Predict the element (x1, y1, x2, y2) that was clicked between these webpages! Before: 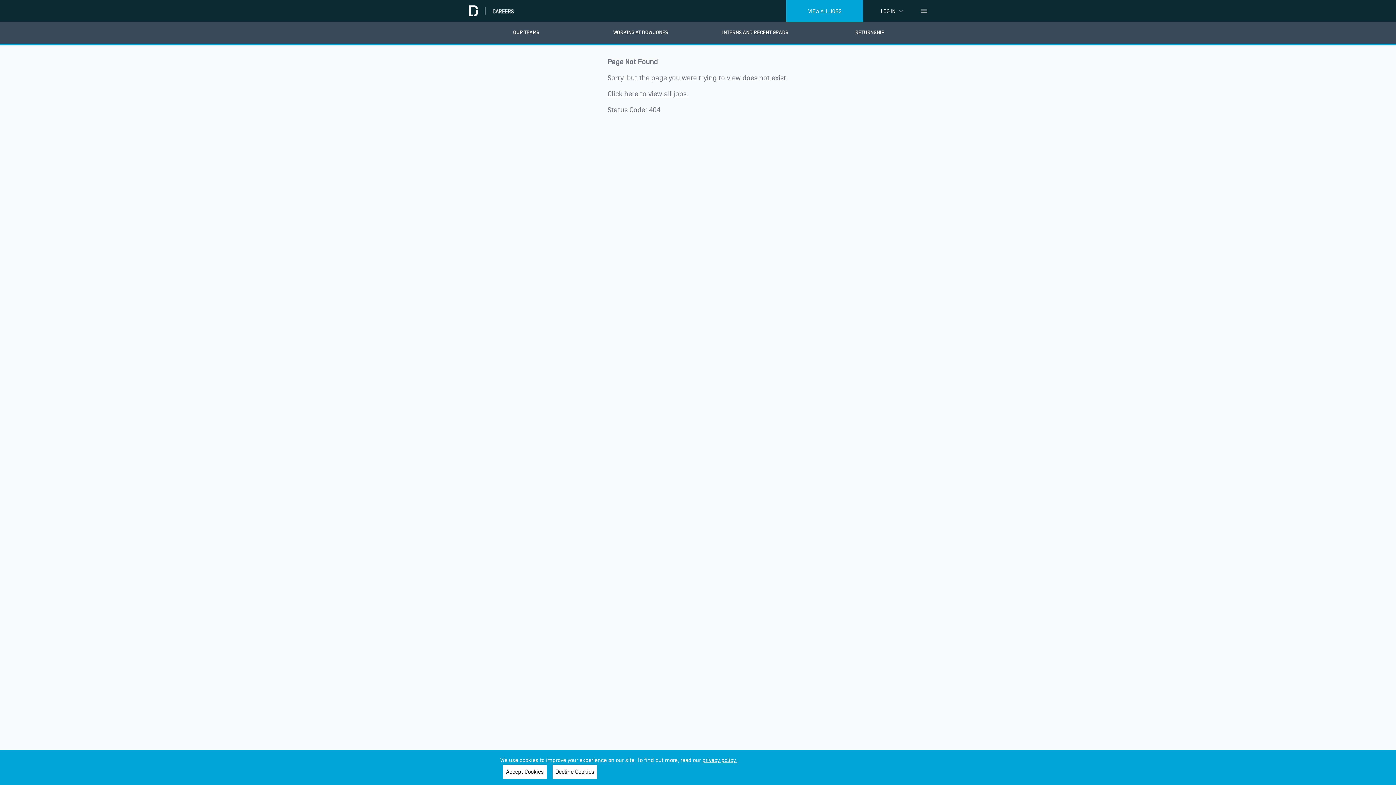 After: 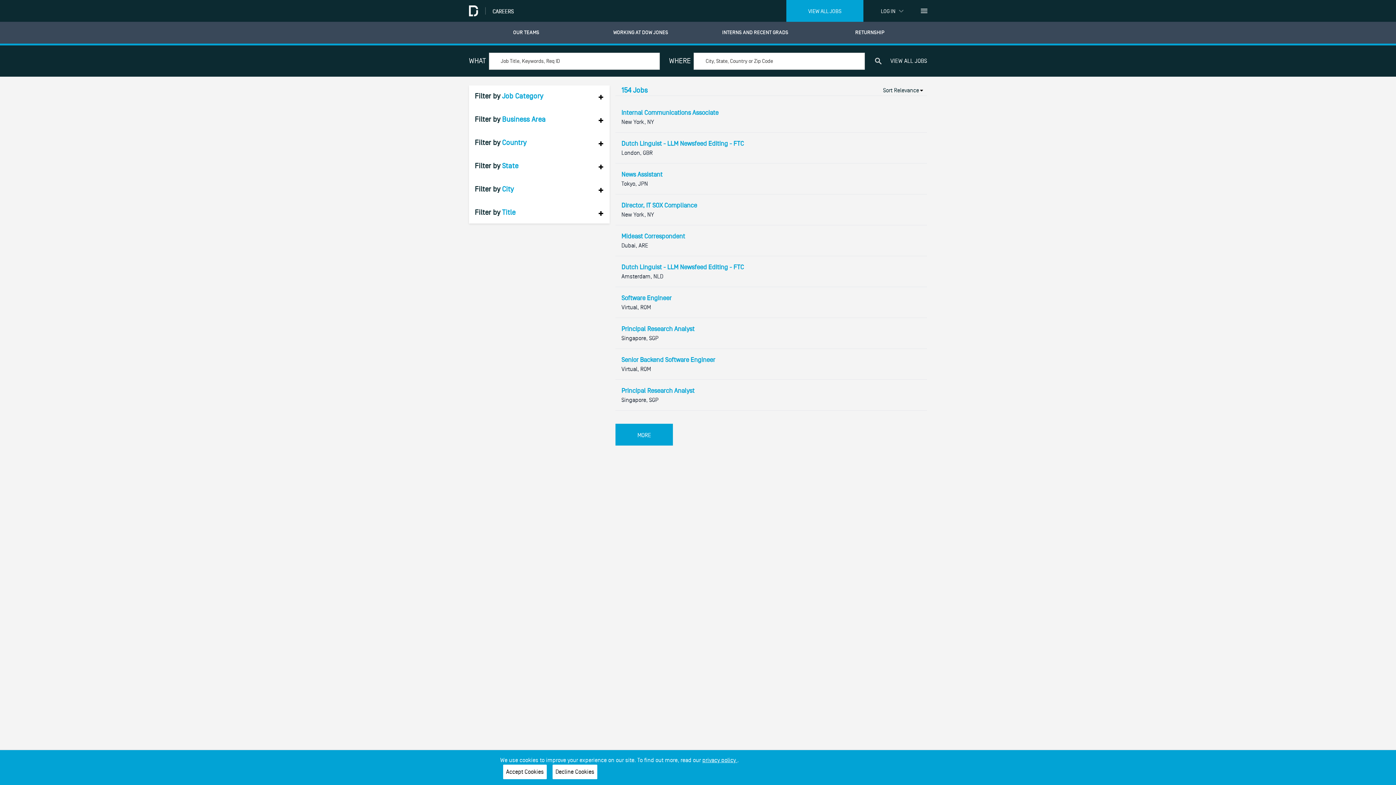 Action: label: VIEW ALL JOBS bbox: (786, 0, 863, 21)